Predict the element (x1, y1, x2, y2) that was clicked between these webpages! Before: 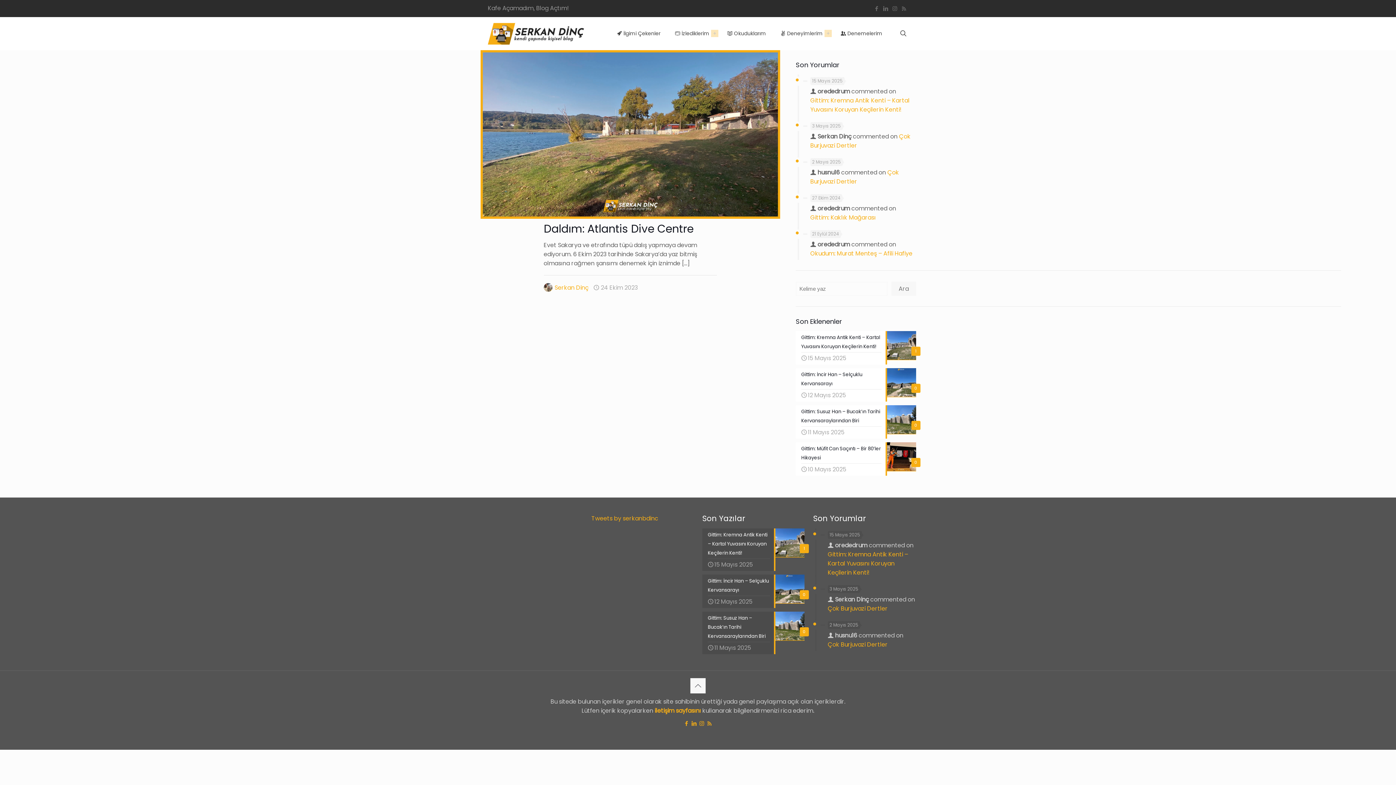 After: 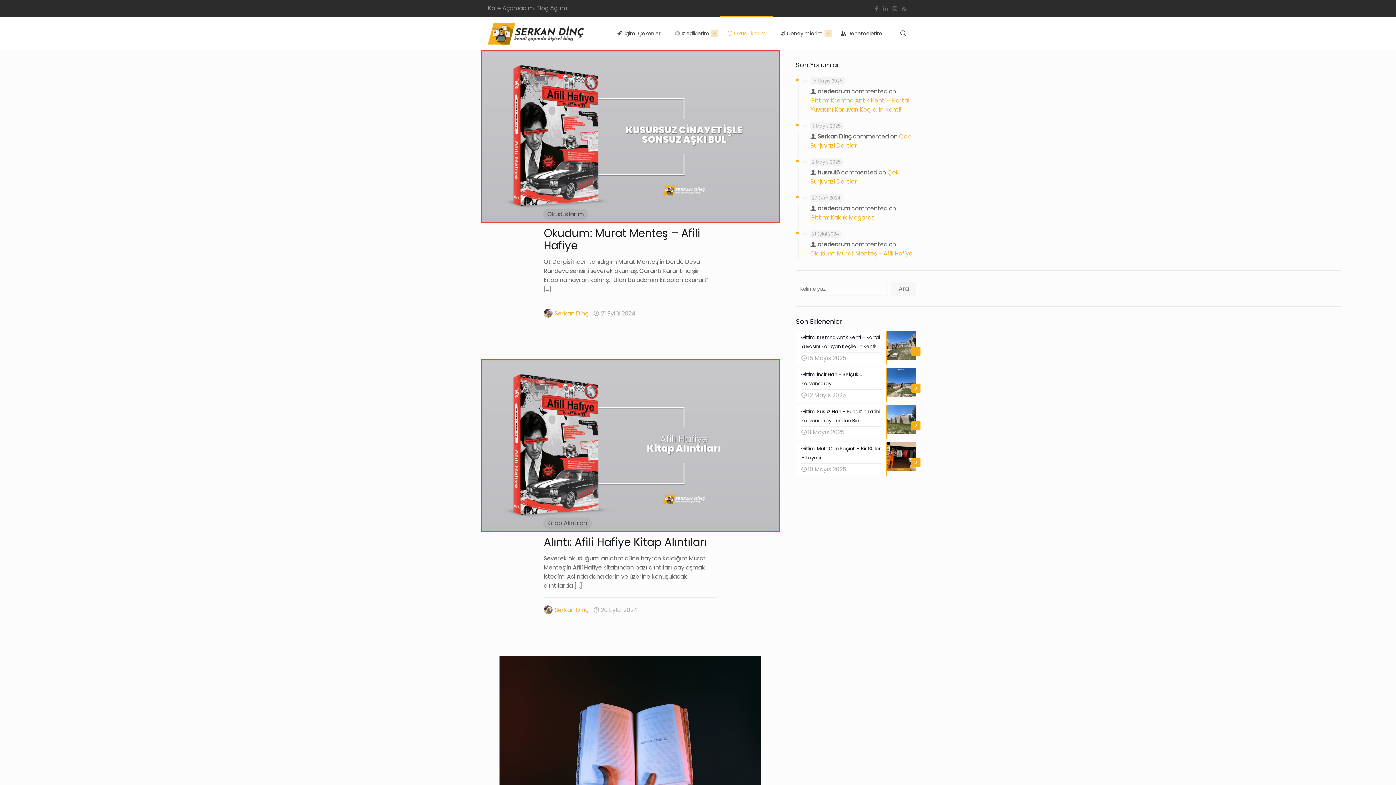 Action: bbox: (720, 17, 773, 49) label:  Okuduklarım